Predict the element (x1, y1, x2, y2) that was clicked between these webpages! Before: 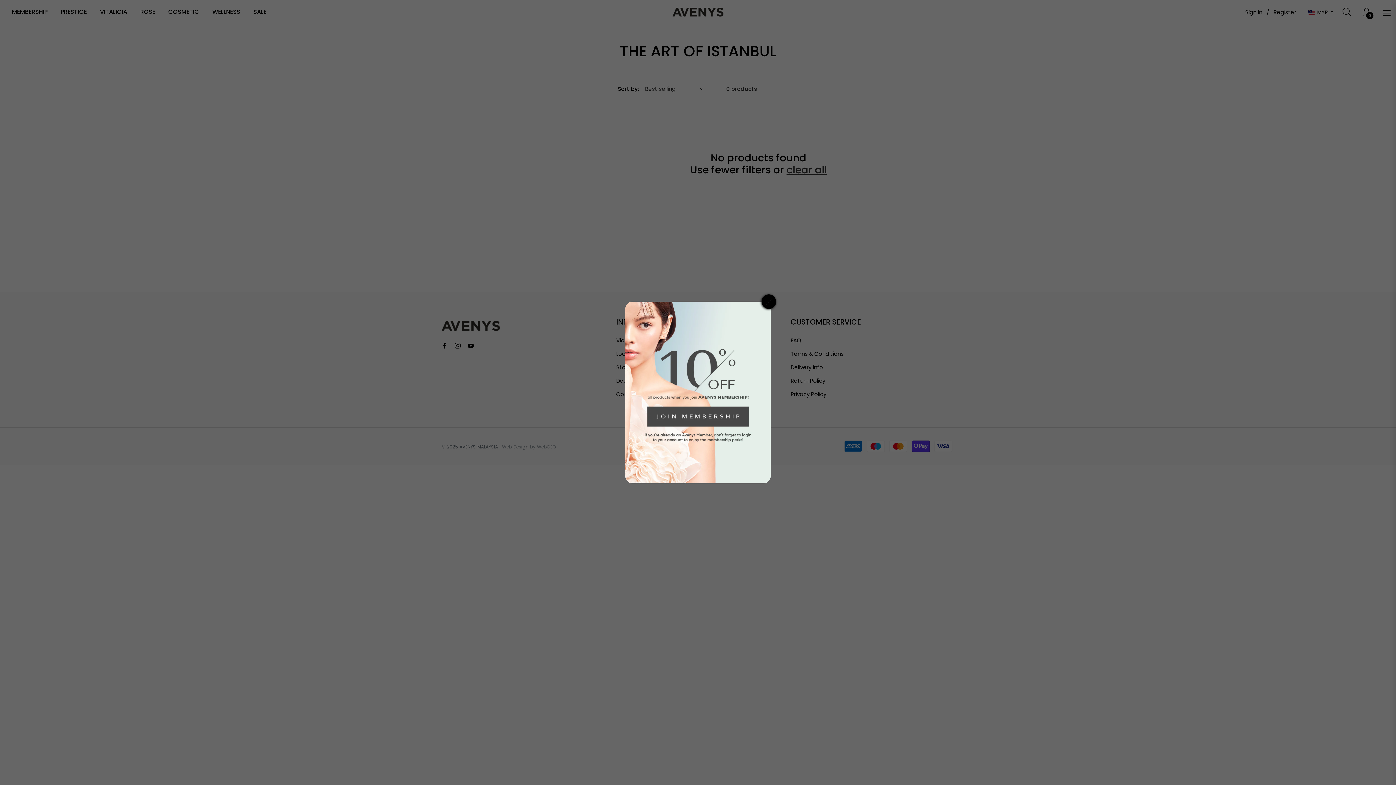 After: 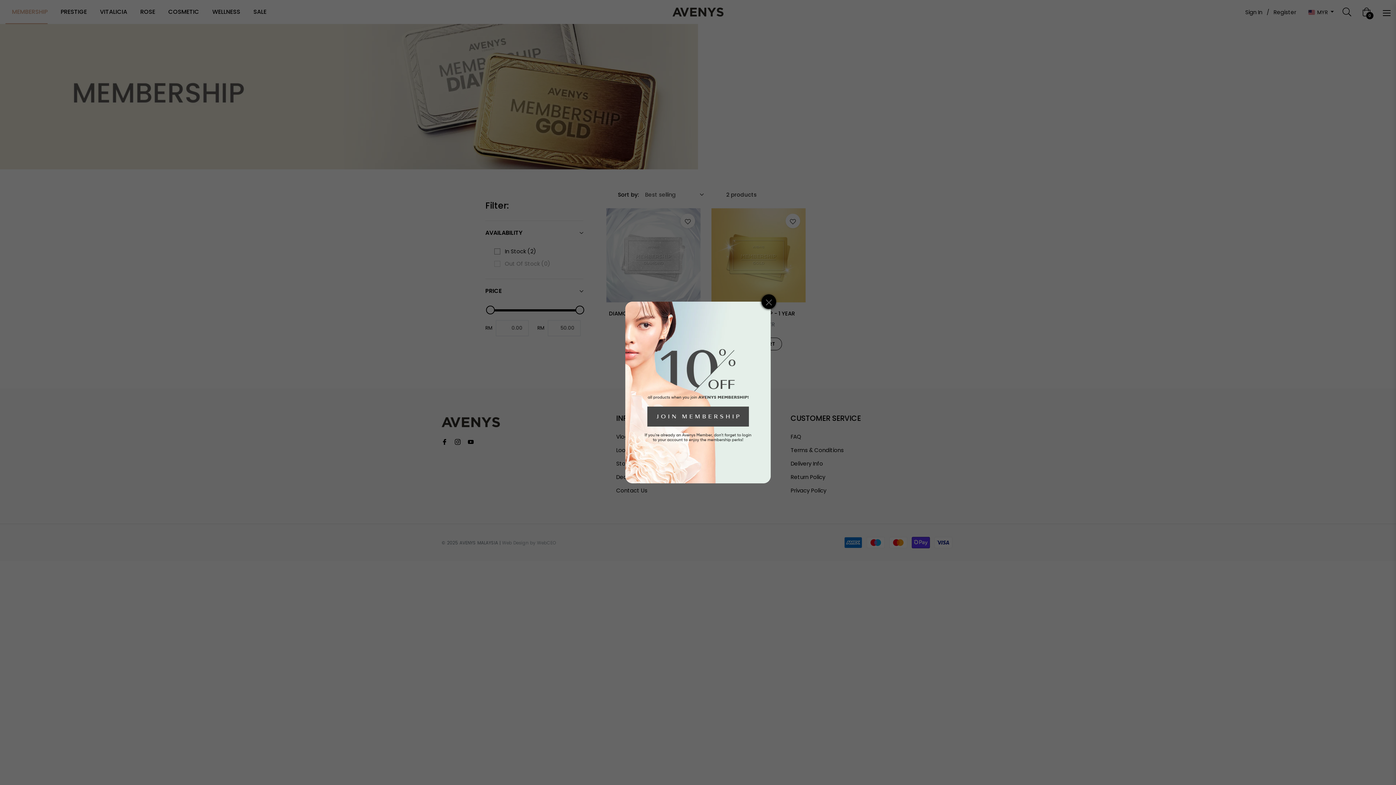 Action: bbox: (625, 388, 770, 396)